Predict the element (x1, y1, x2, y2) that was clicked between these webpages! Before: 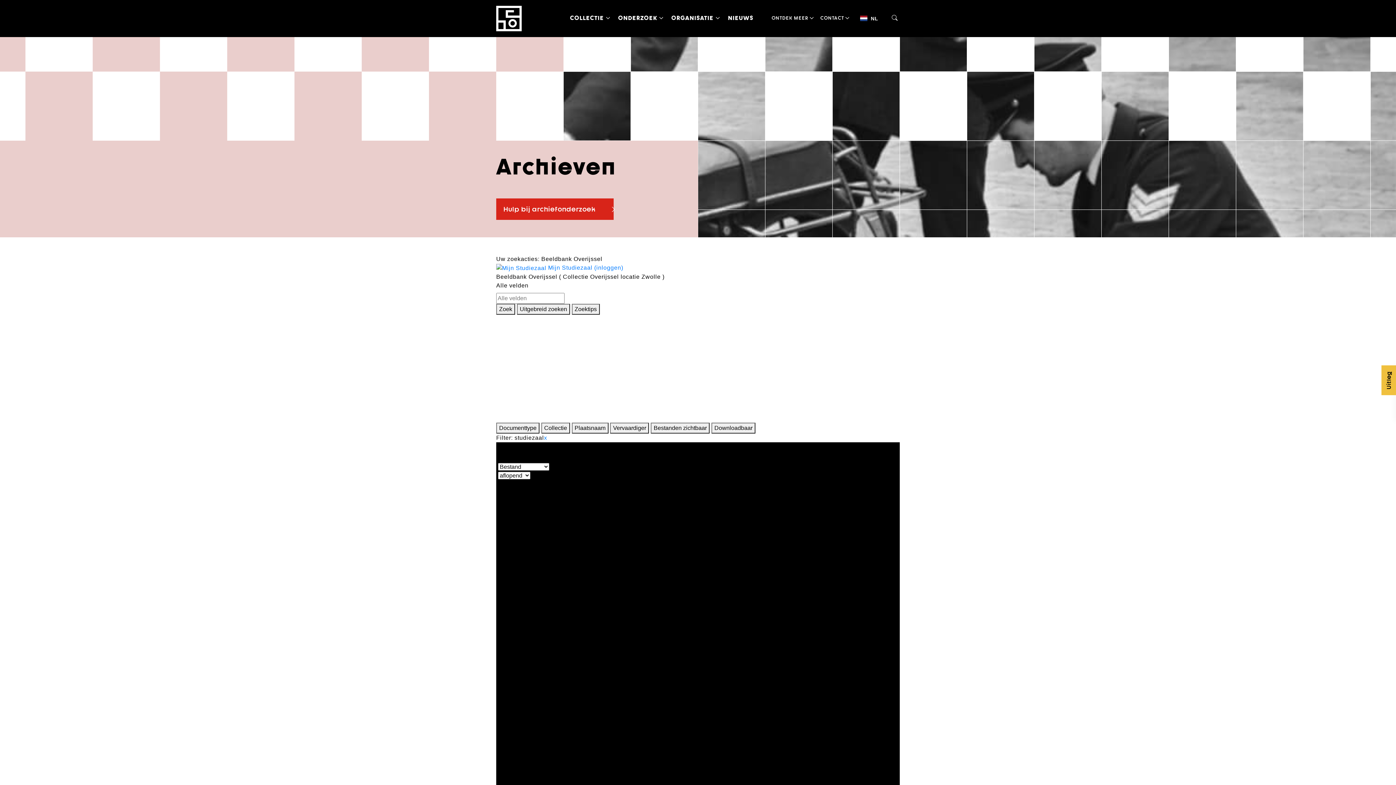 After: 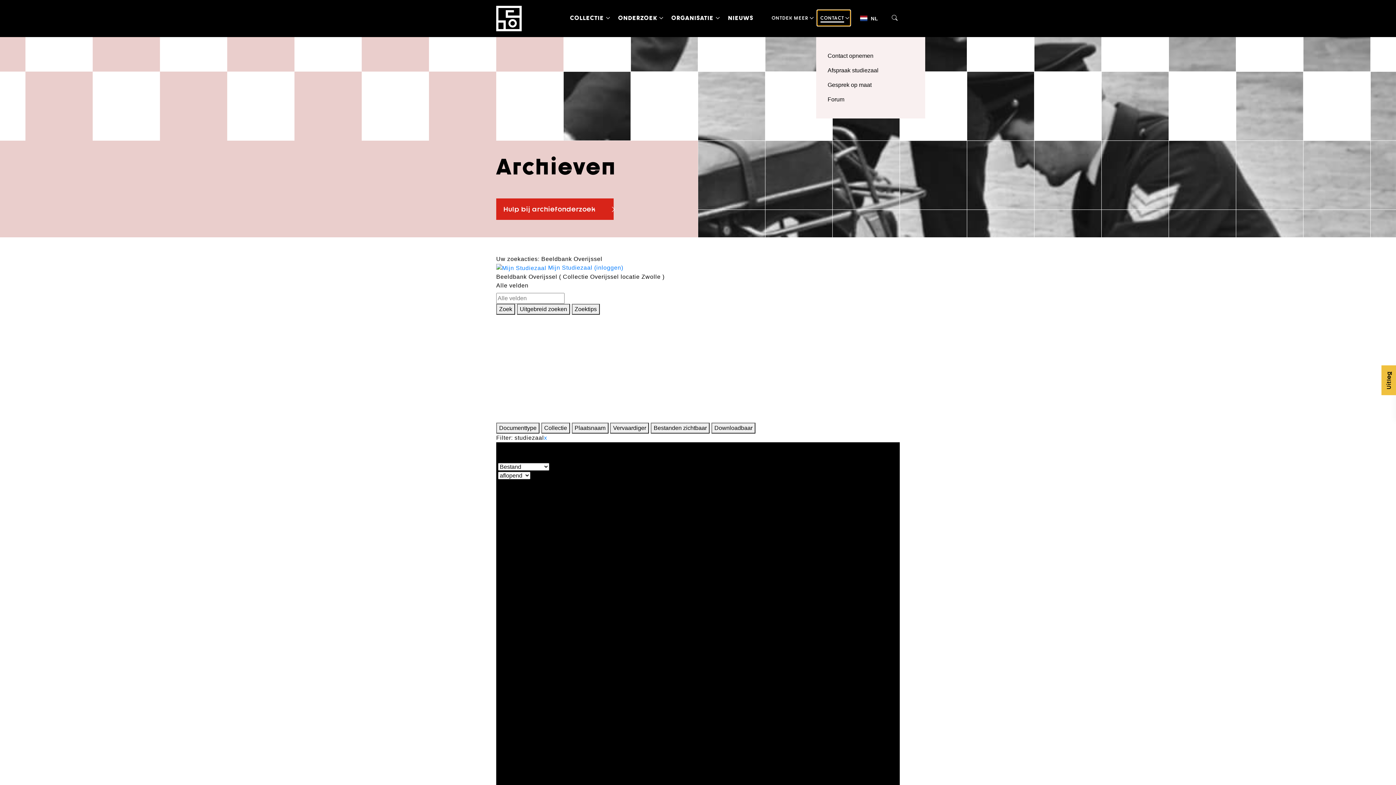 Action: label: CONTACT bbox: (817, 10, 850, 25)